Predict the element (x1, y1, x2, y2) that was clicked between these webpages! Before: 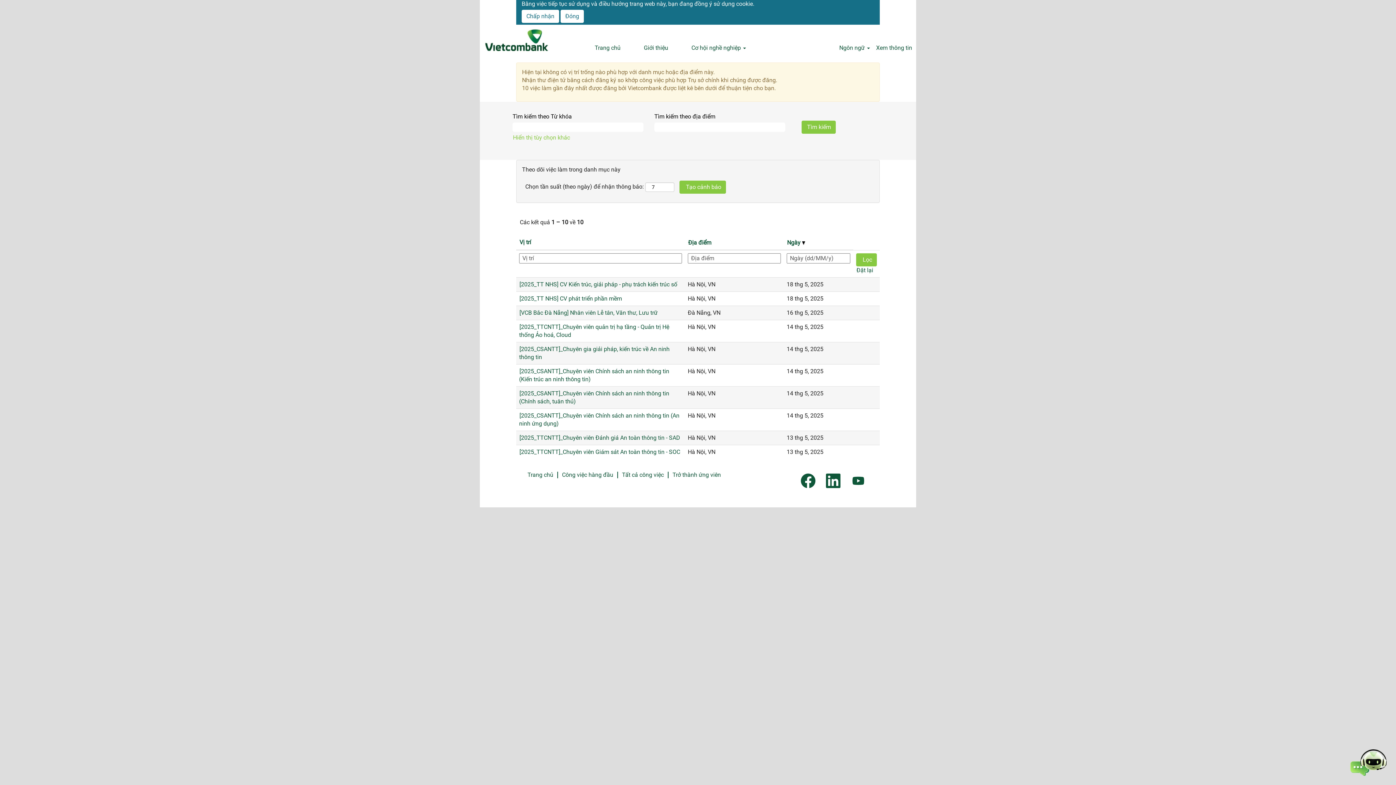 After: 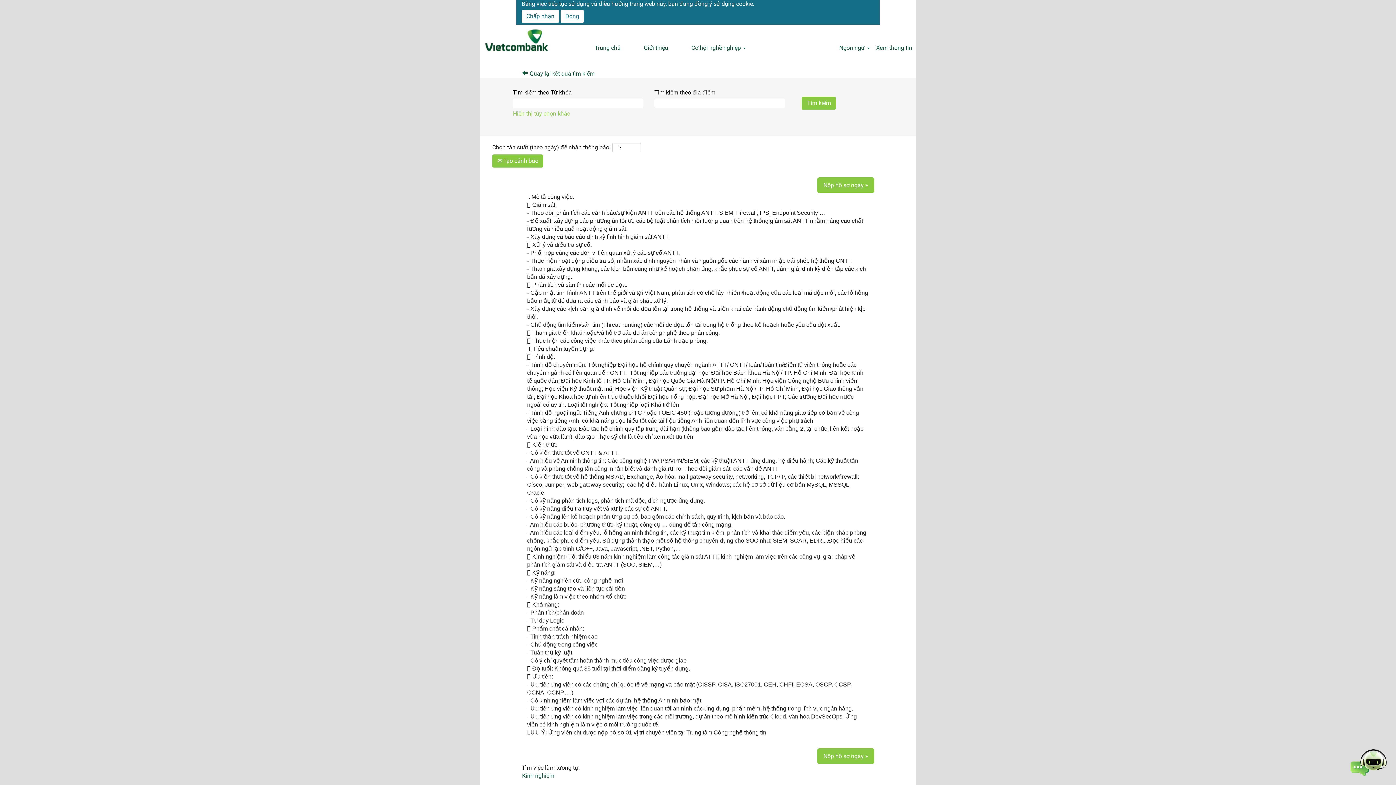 Action: label: [2025_TTCNTT]_Chuyên viên Giám sát An toàn thông tin - SOC bbox: (519, 448, 680, 456)